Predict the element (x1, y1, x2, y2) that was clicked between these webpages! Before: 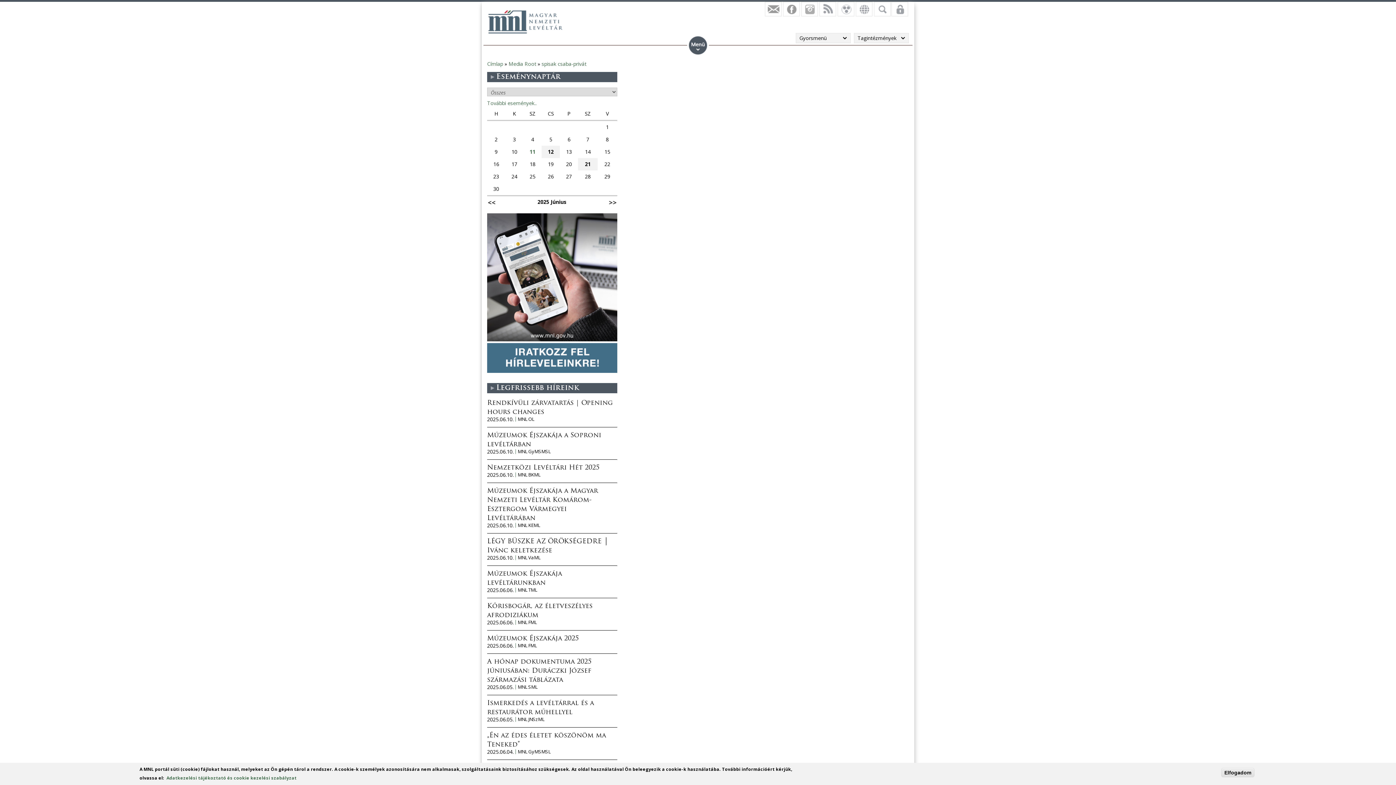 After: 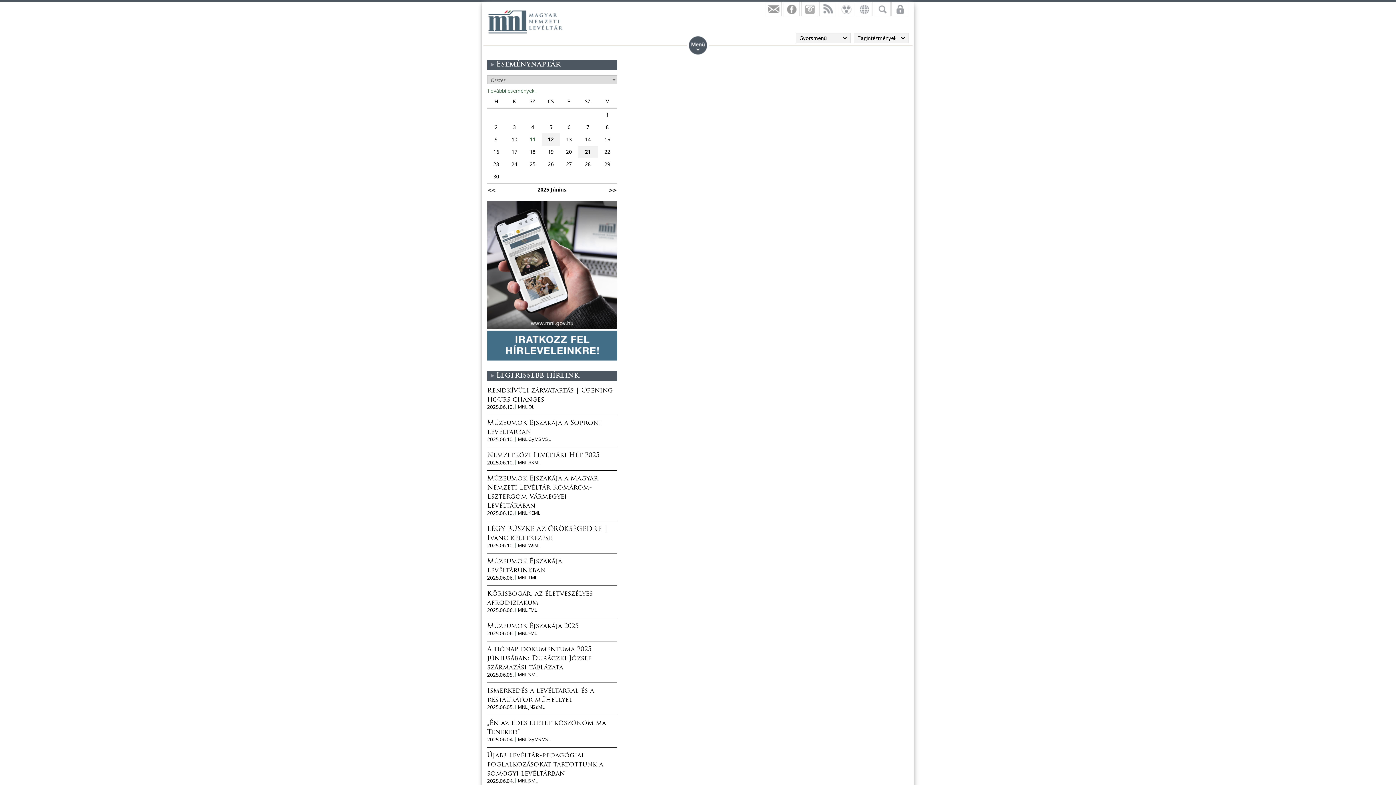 Action: bbox: (508, 60, 536, 67) label: Media Root